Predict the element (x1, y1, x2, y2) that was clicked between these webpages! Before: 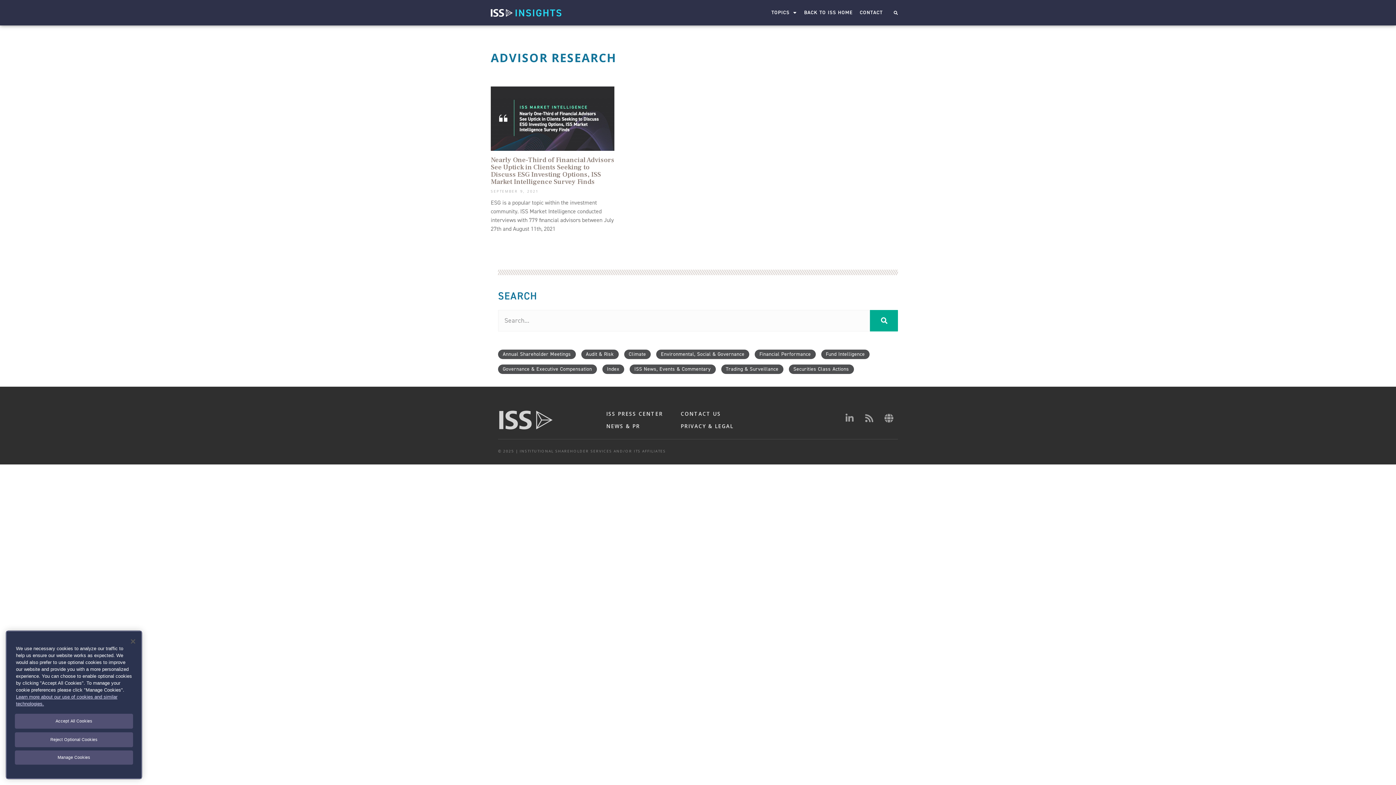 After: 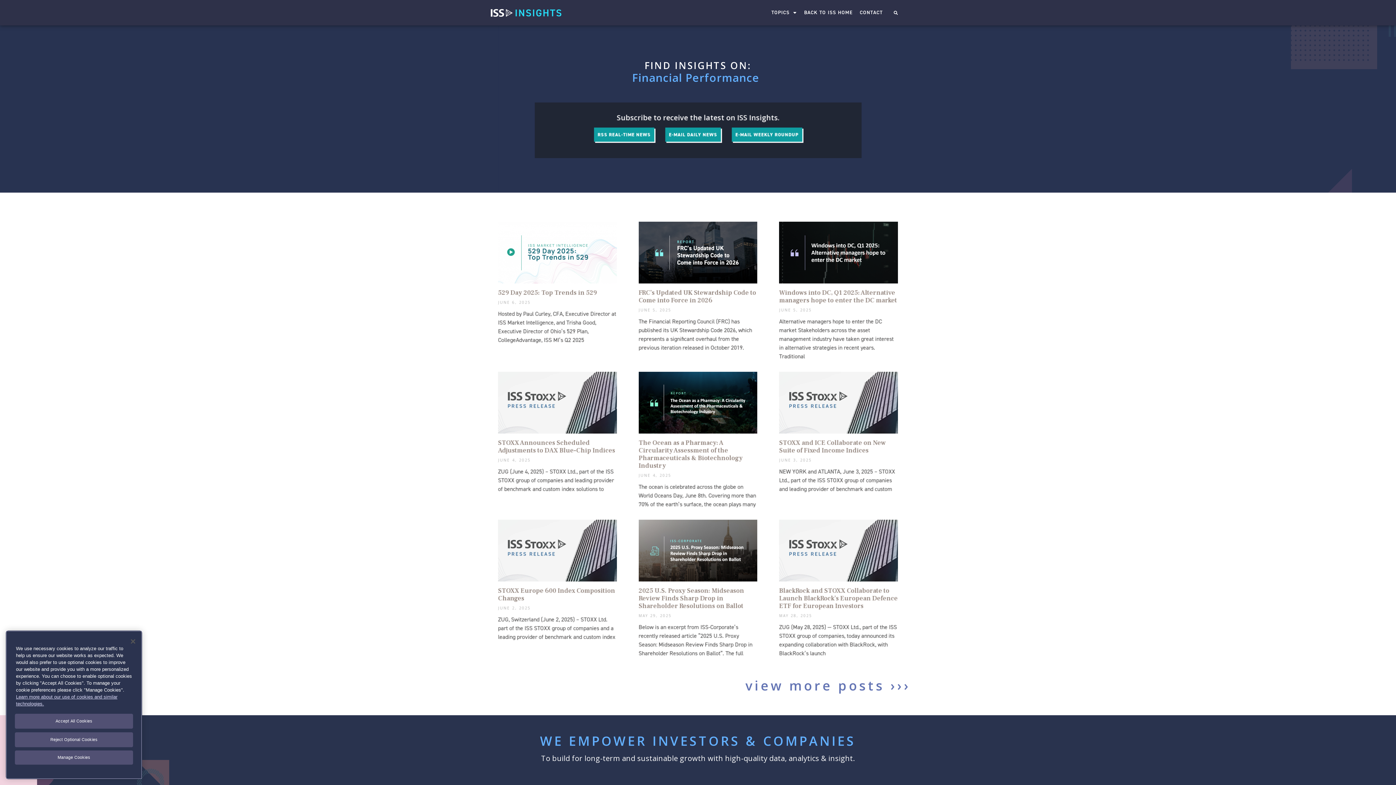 Action: bbox: (498, 410, 553, 430)